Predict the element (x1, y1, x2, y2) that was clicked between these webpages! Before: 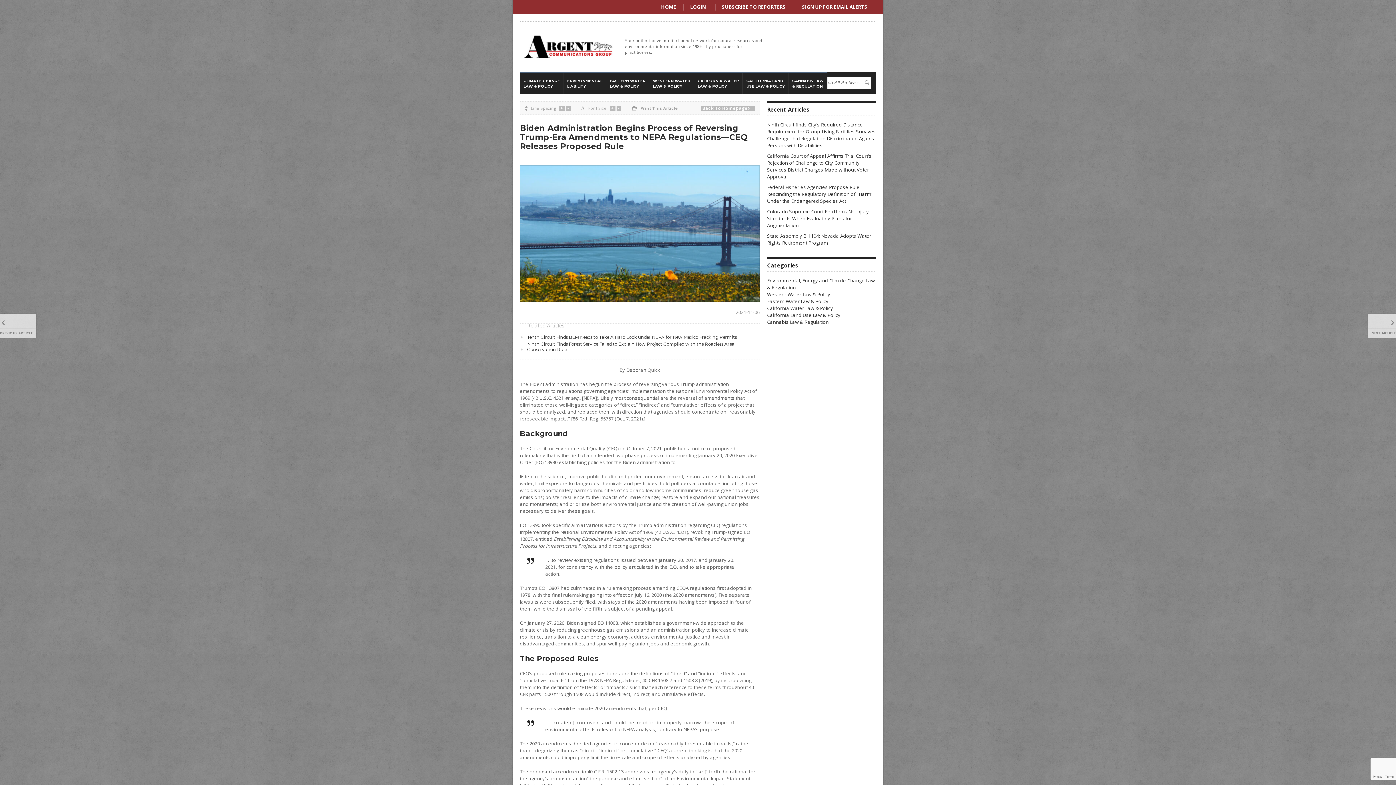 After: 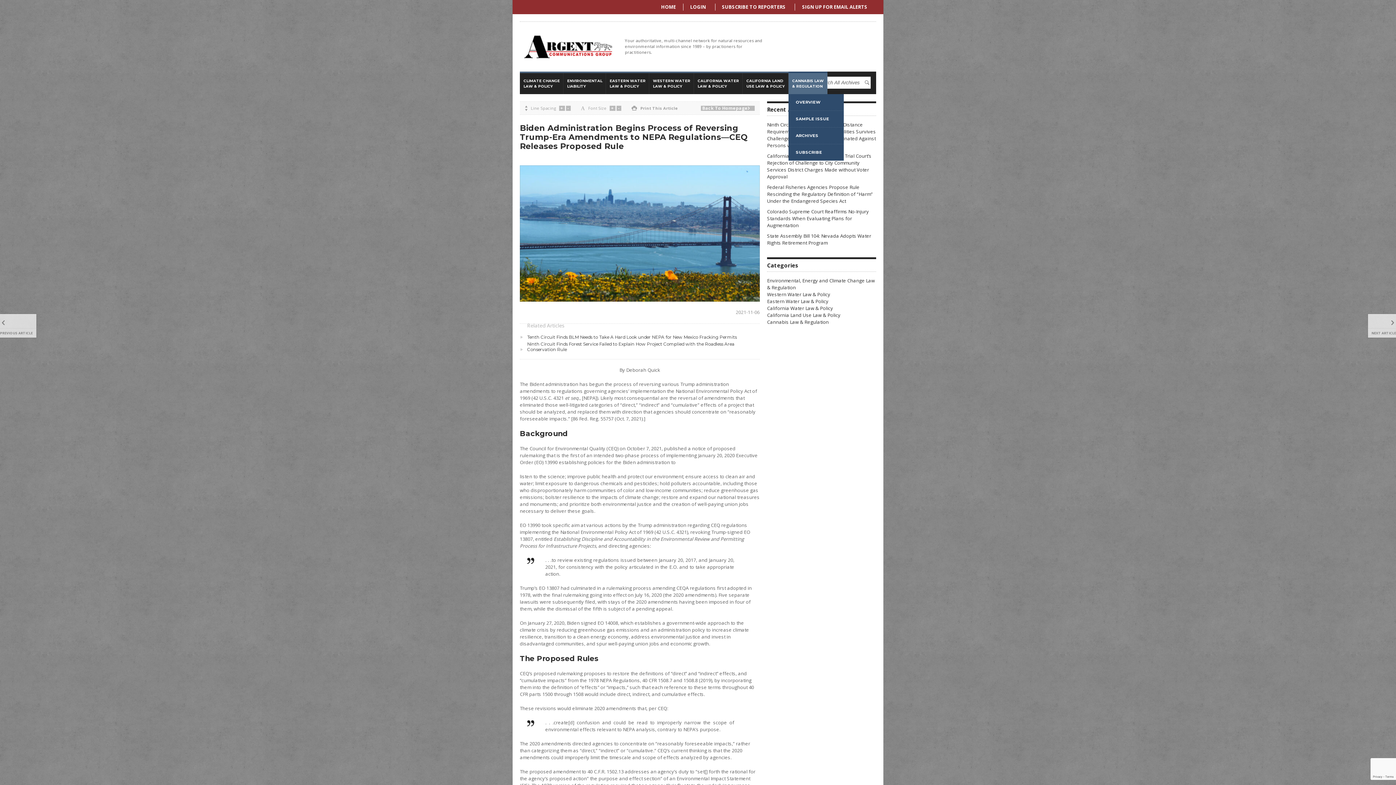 Action: label: CANNABIS LAW
& REGULATION bbox: (788, 73, 827, 94)